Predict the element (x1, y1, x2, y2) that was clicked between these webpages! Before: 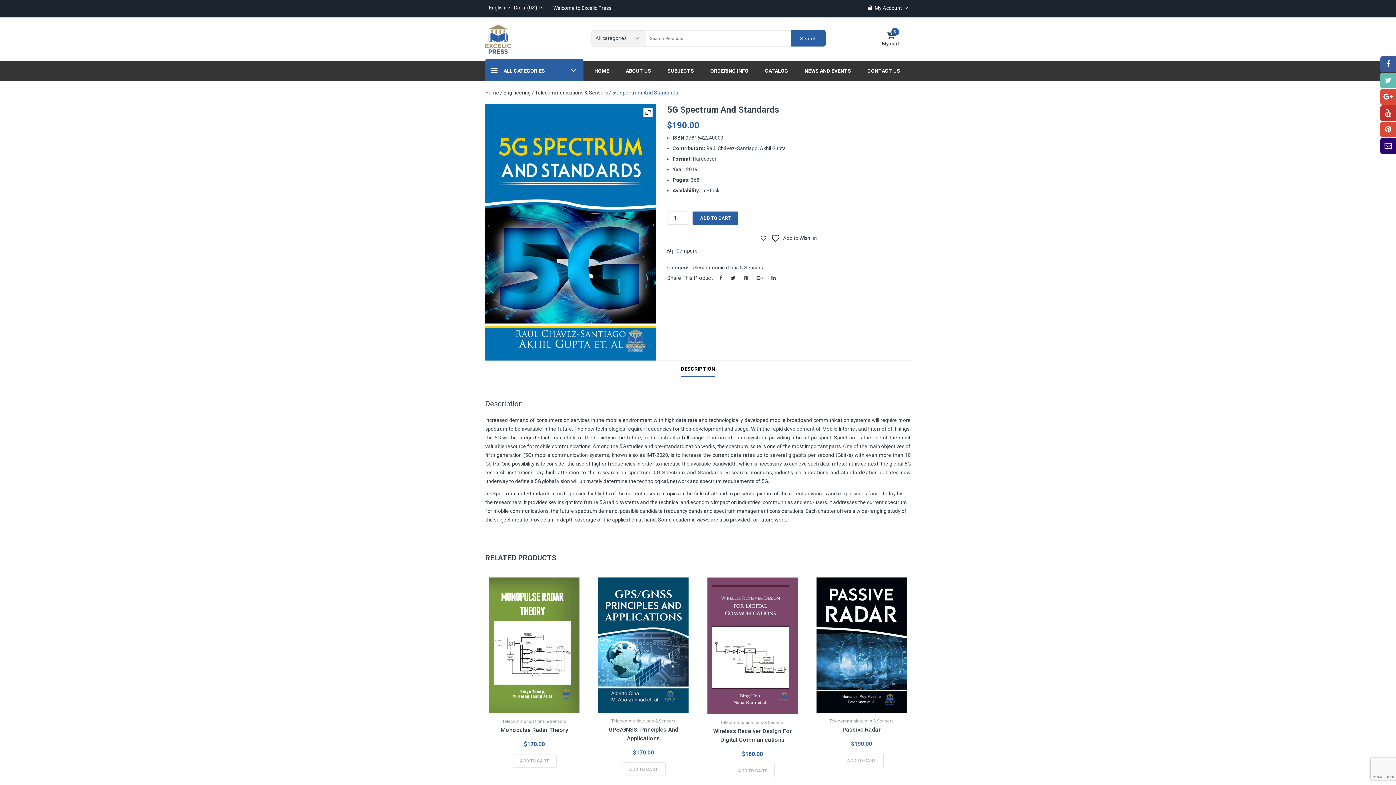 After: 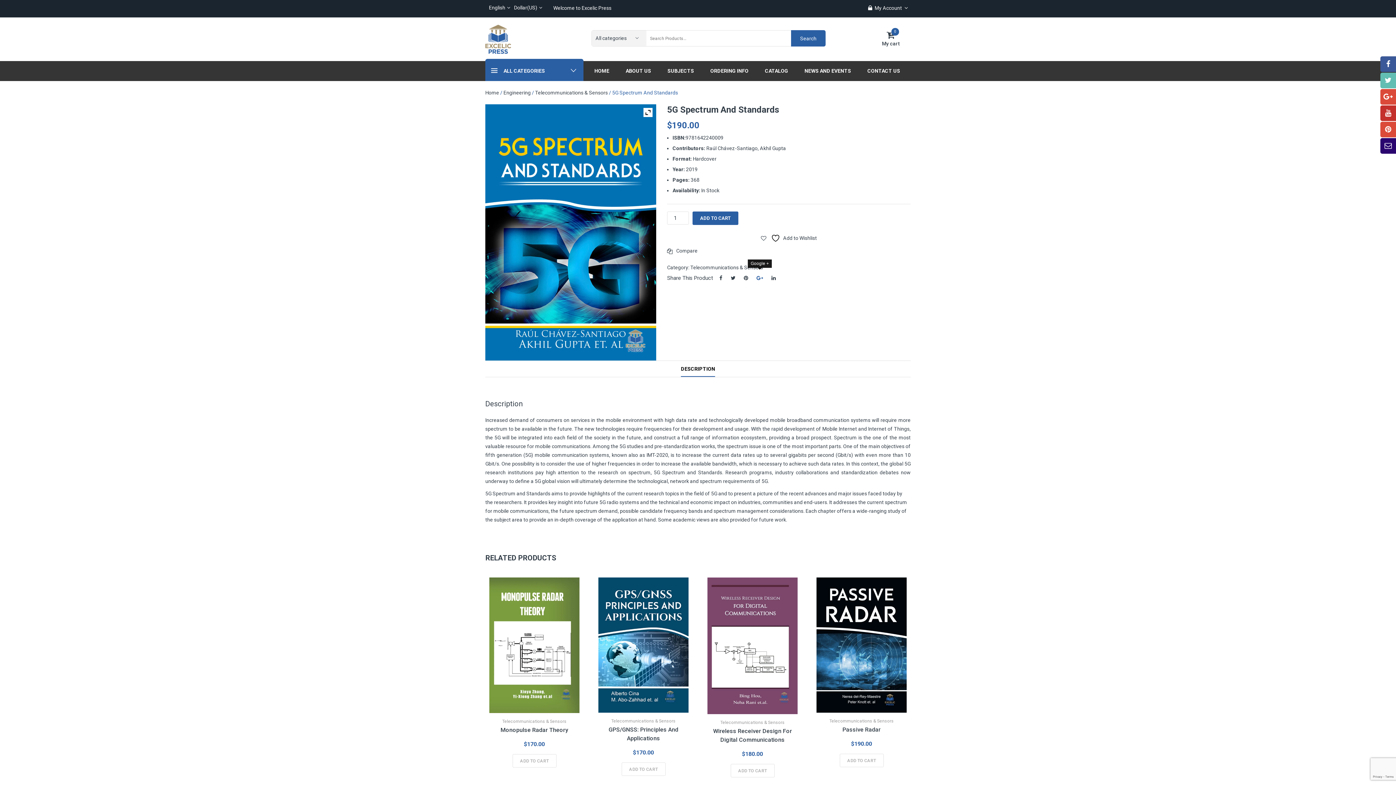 Action: bbox: (753, 275, 766, 280)